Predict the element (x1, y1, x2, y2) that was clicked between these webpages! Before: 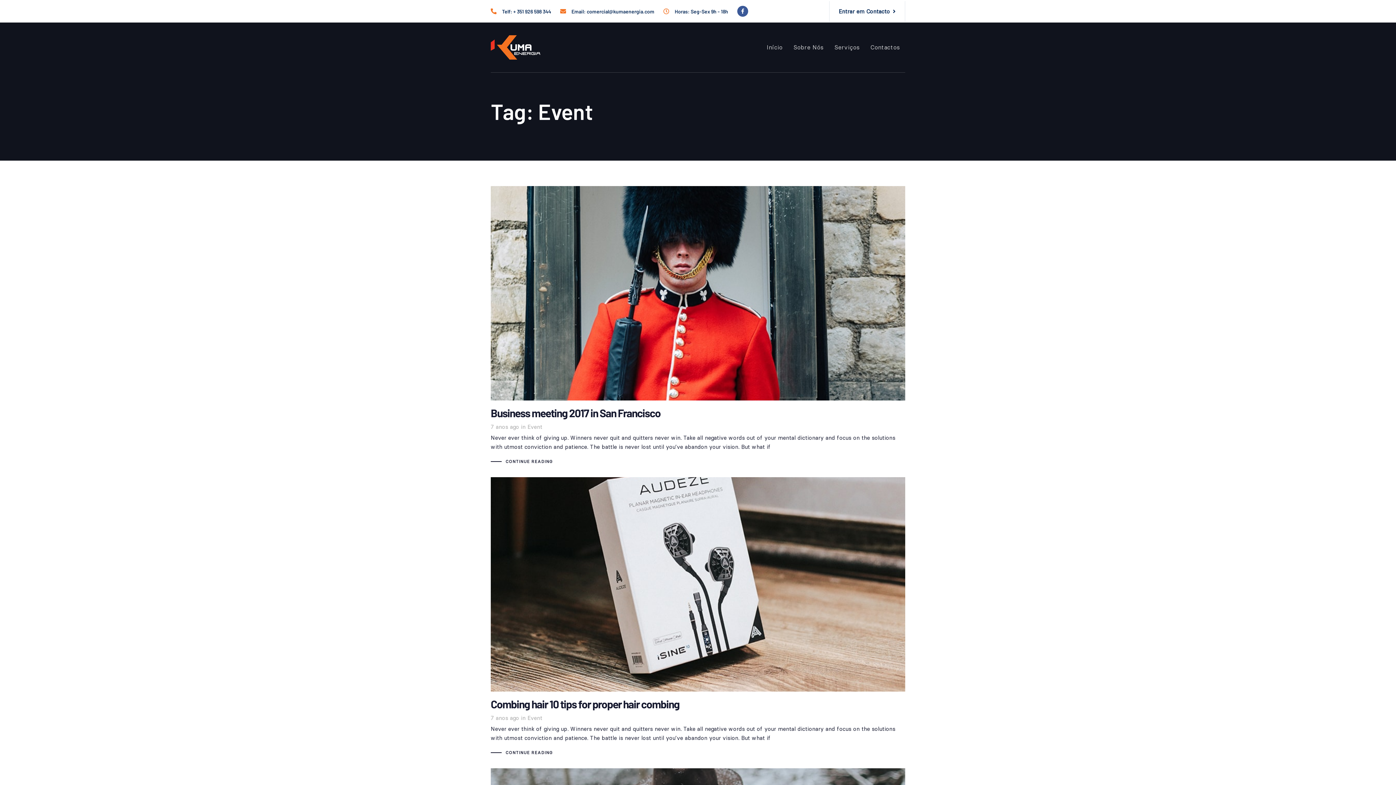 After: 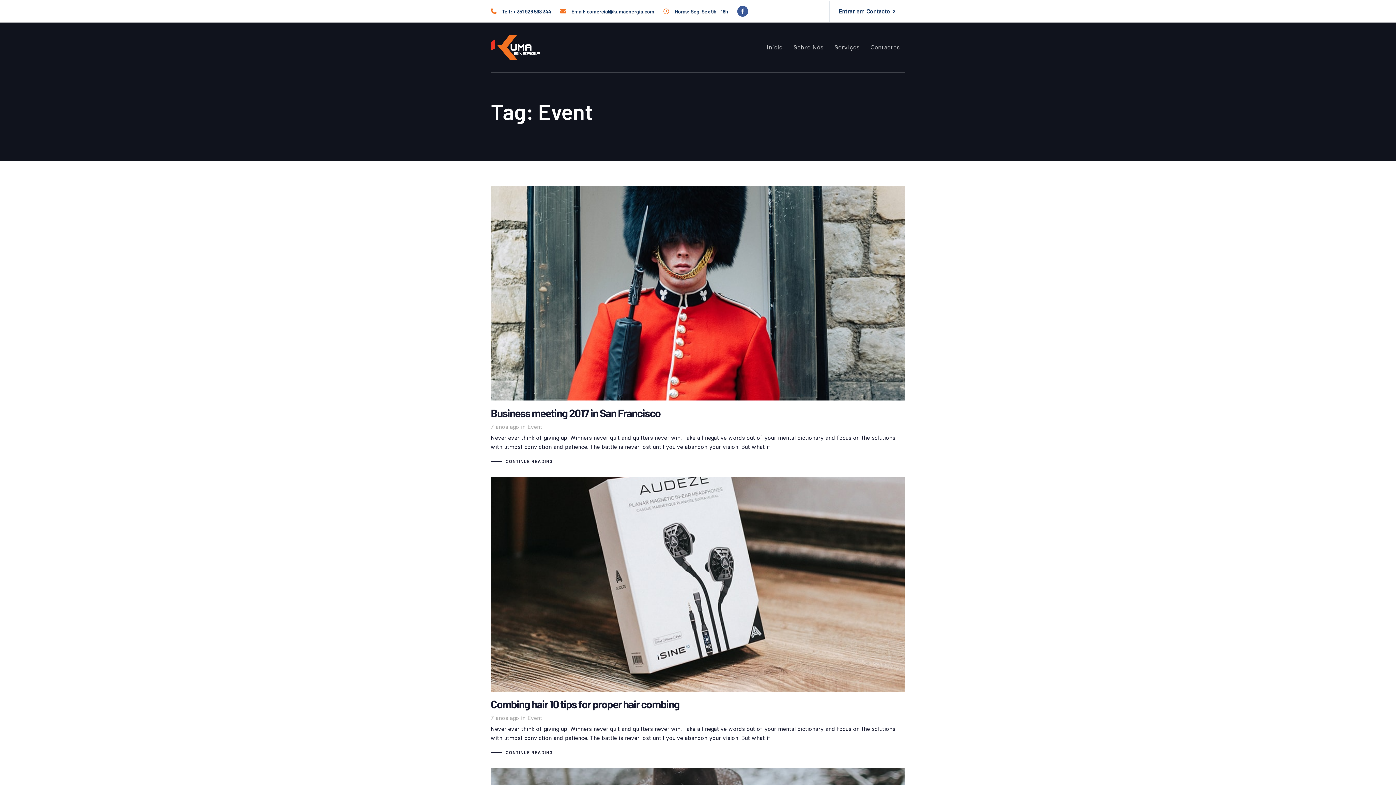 Action: label: Event bbox: (527, 714, 542, 721)